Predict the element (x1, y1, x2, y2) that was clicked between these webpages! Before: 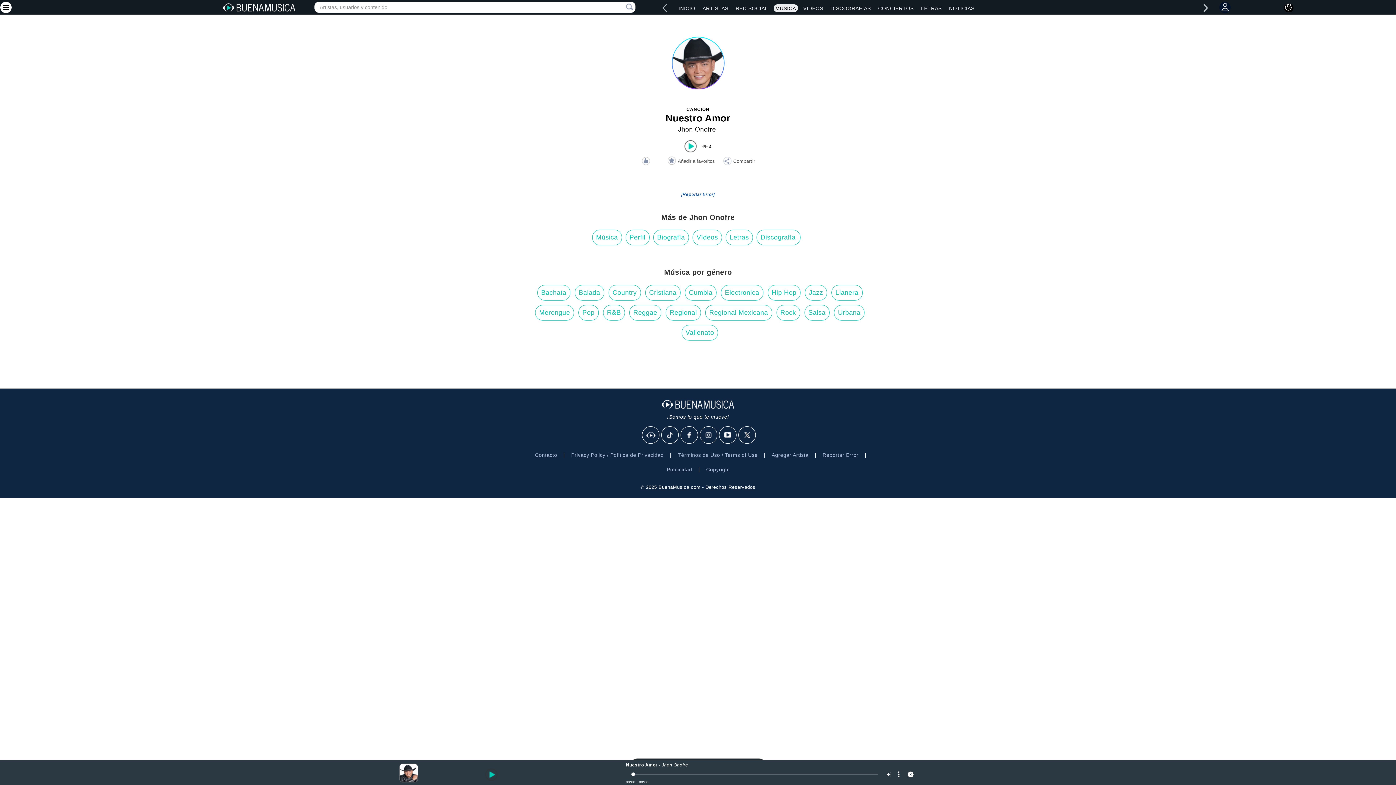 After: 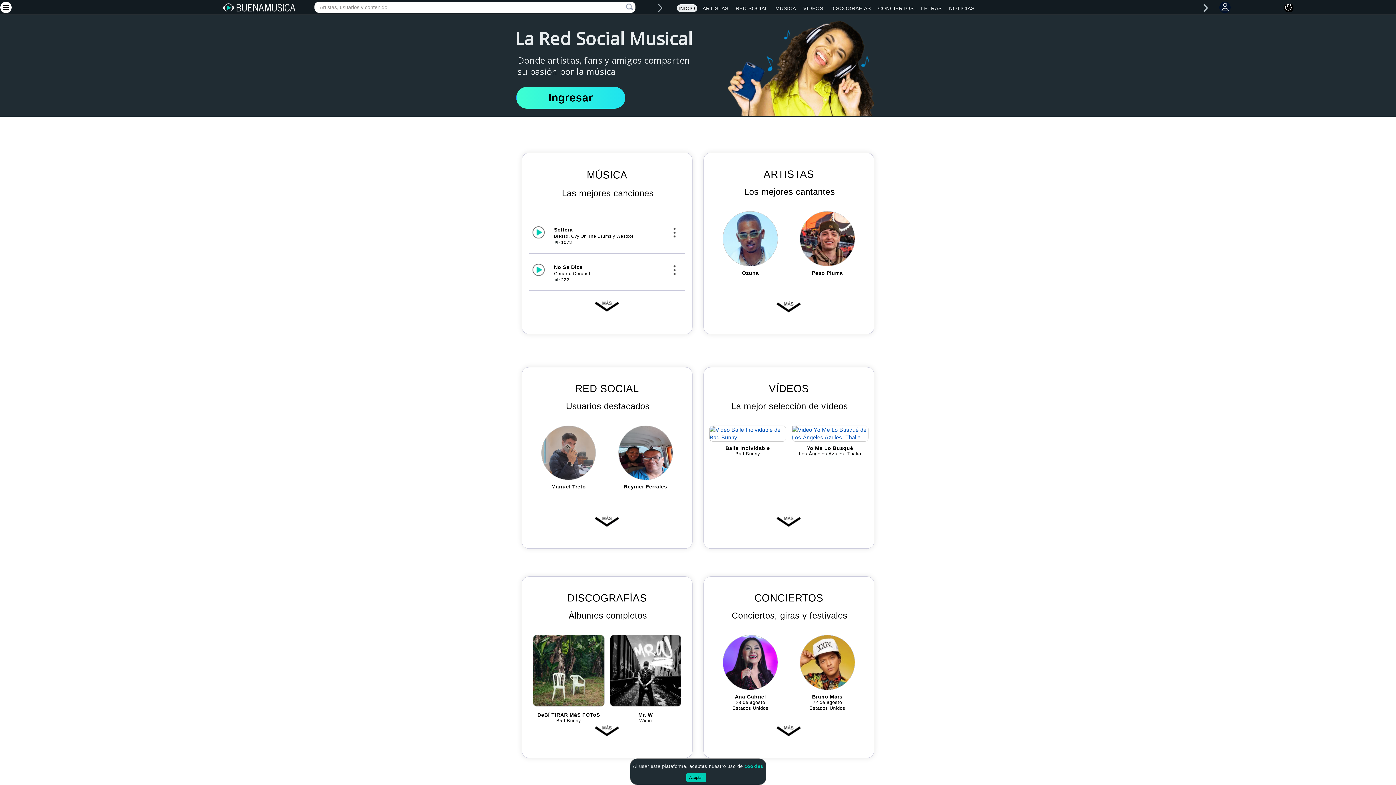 Action: bbox: (516, 396, 880, 415)